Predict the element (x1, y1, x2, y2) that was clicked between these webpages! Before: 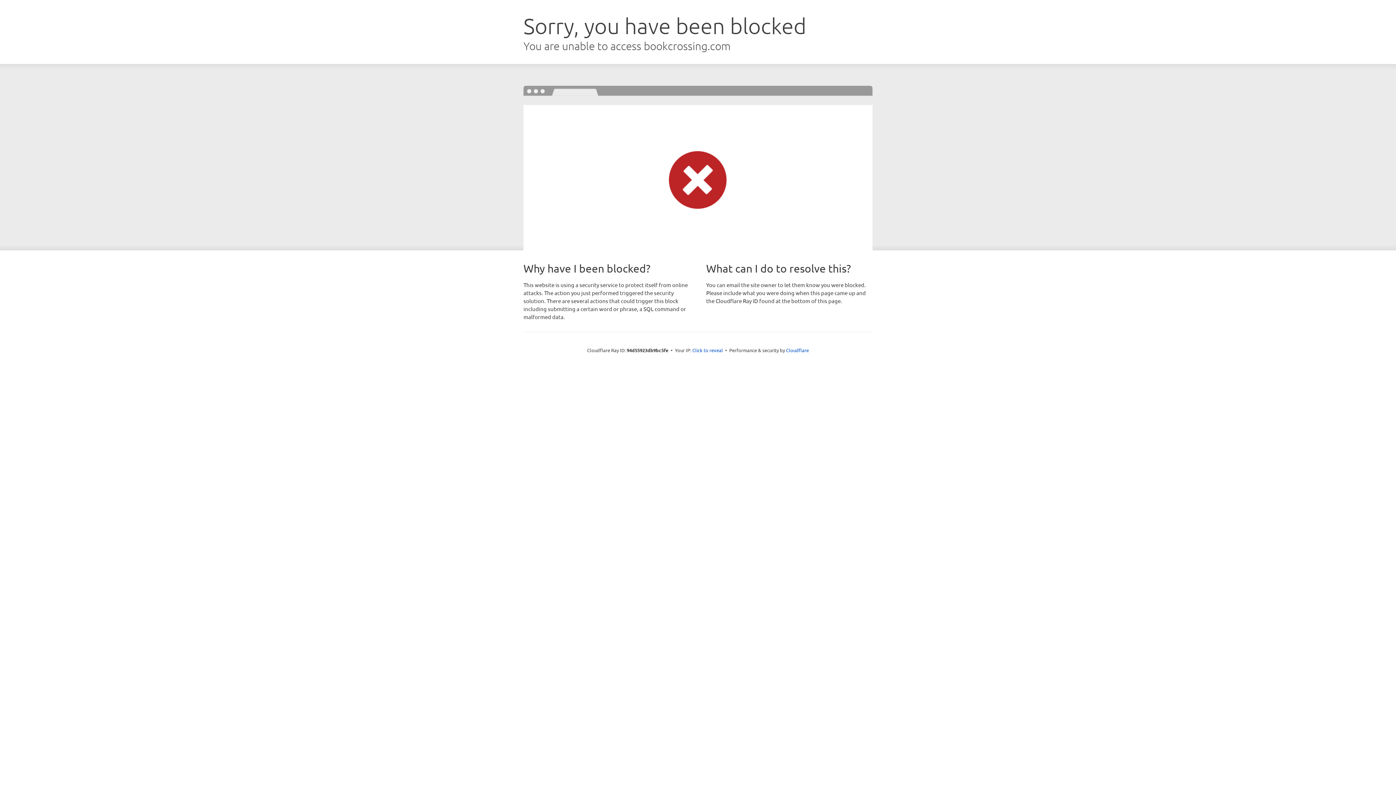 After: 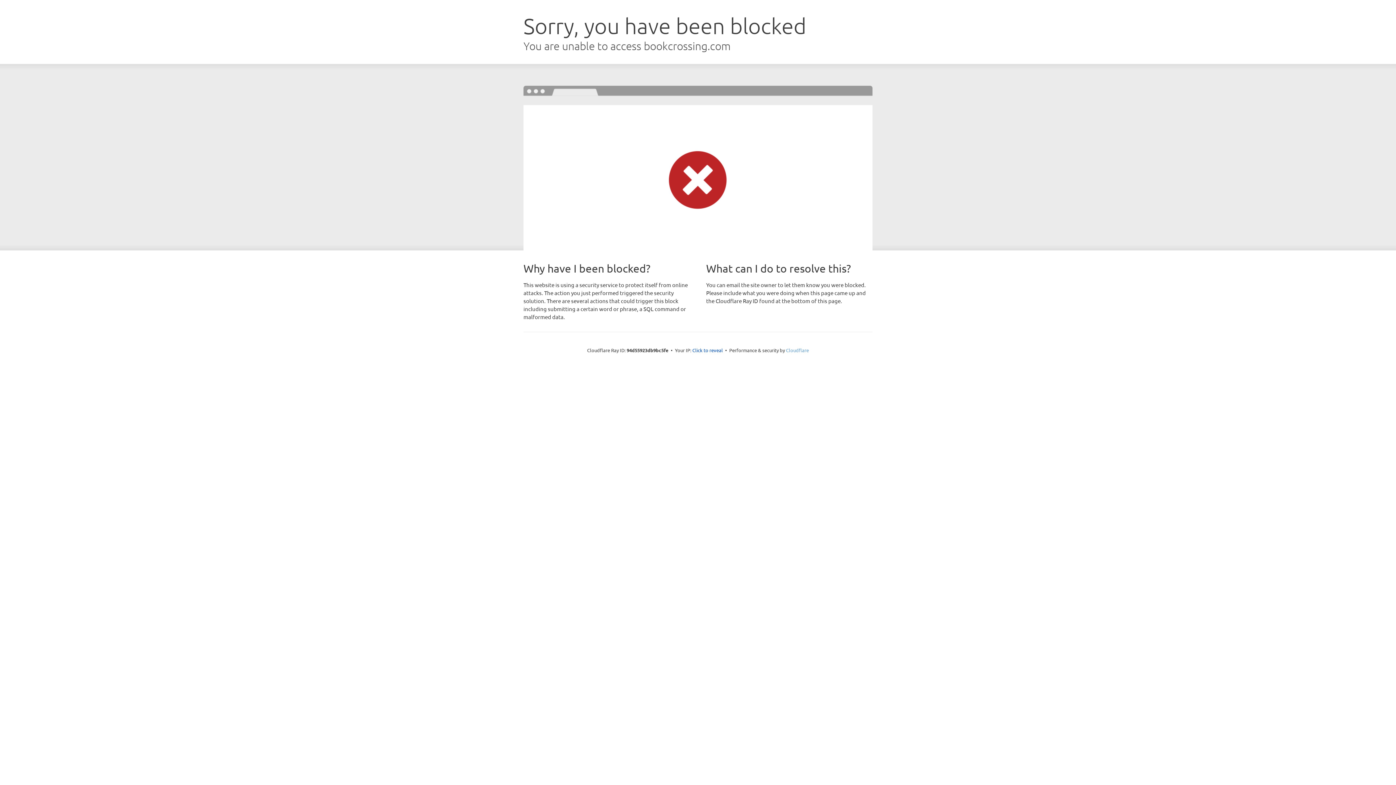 Action: label: Cloudflare bbox: (786, 347, 809, 353)